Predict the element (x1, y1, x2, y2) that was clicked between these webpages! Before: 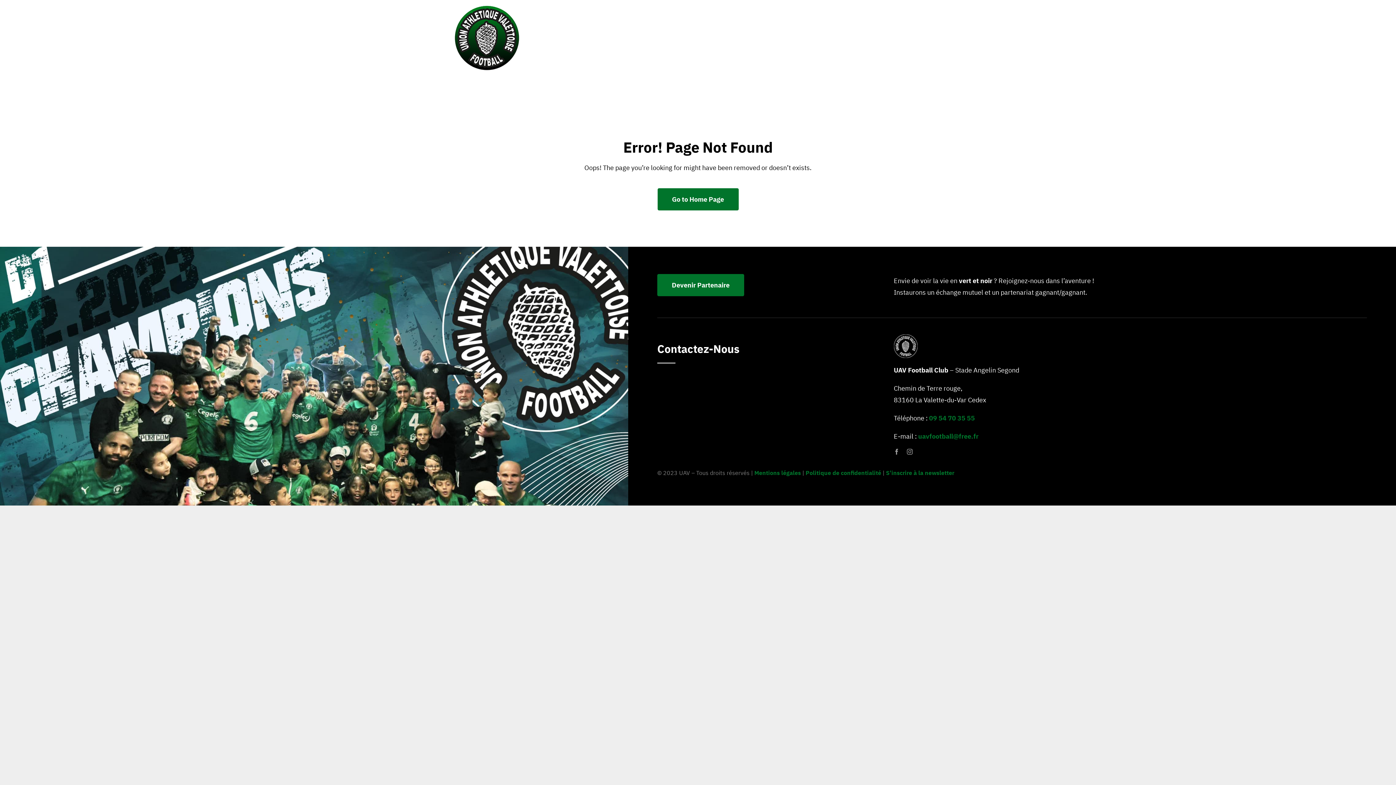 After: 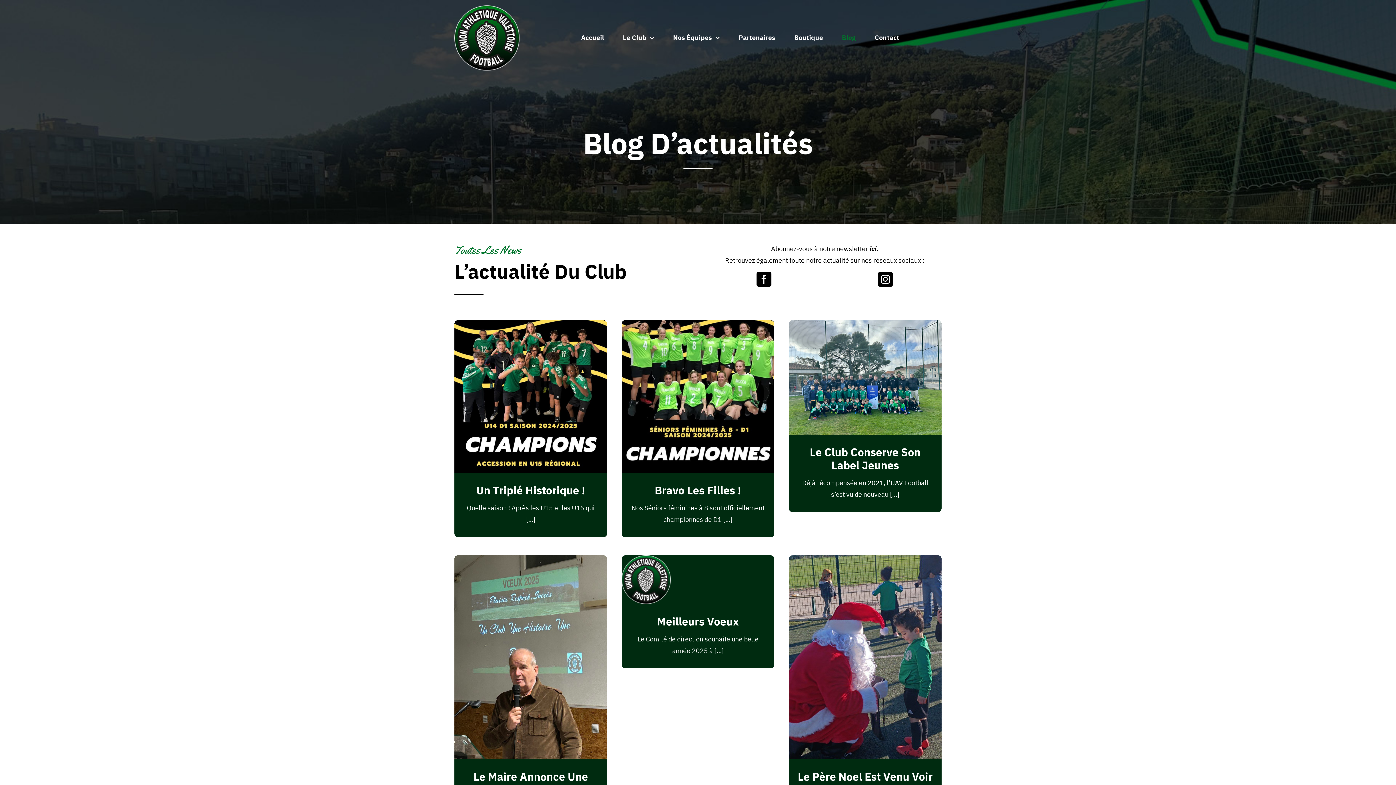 Action: bbox: (836, 28, 861, 47) label: Blog